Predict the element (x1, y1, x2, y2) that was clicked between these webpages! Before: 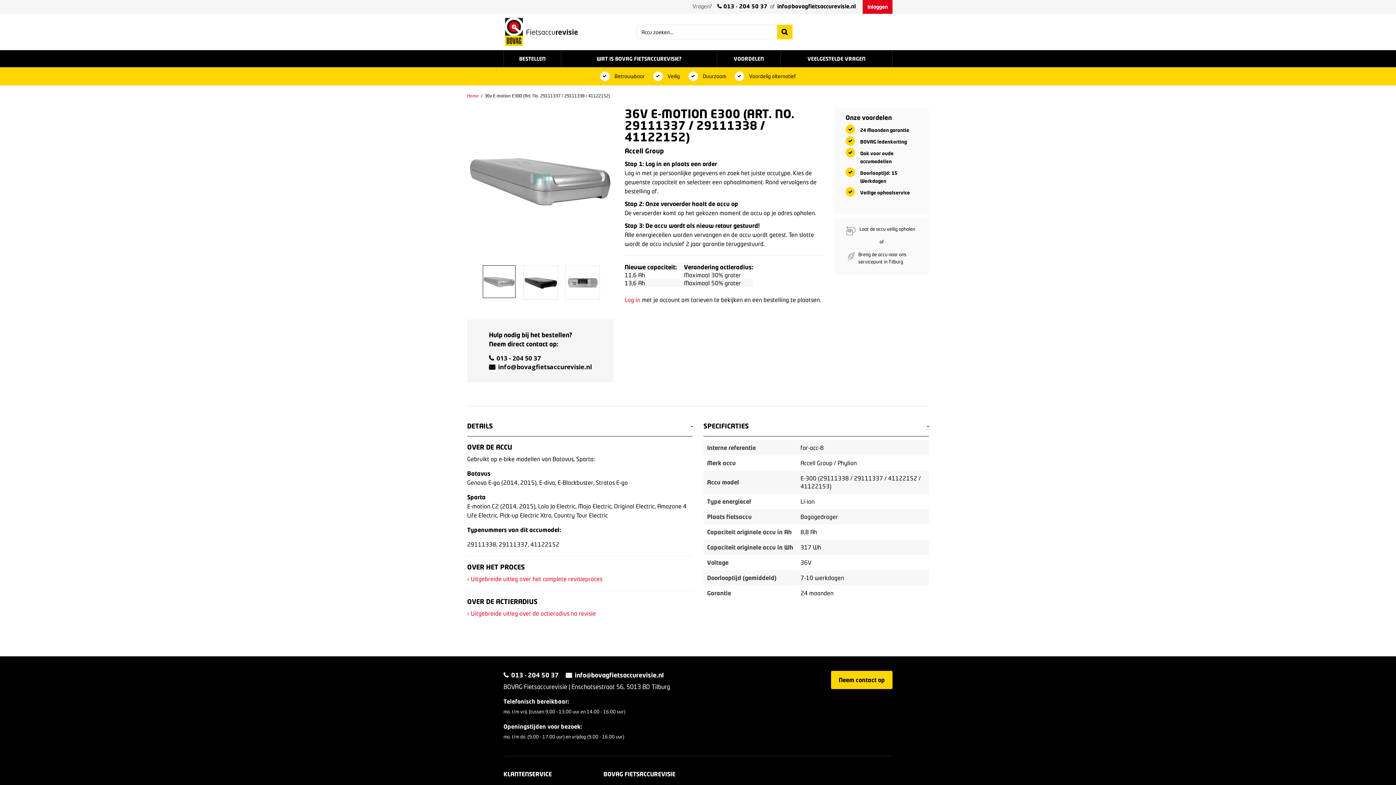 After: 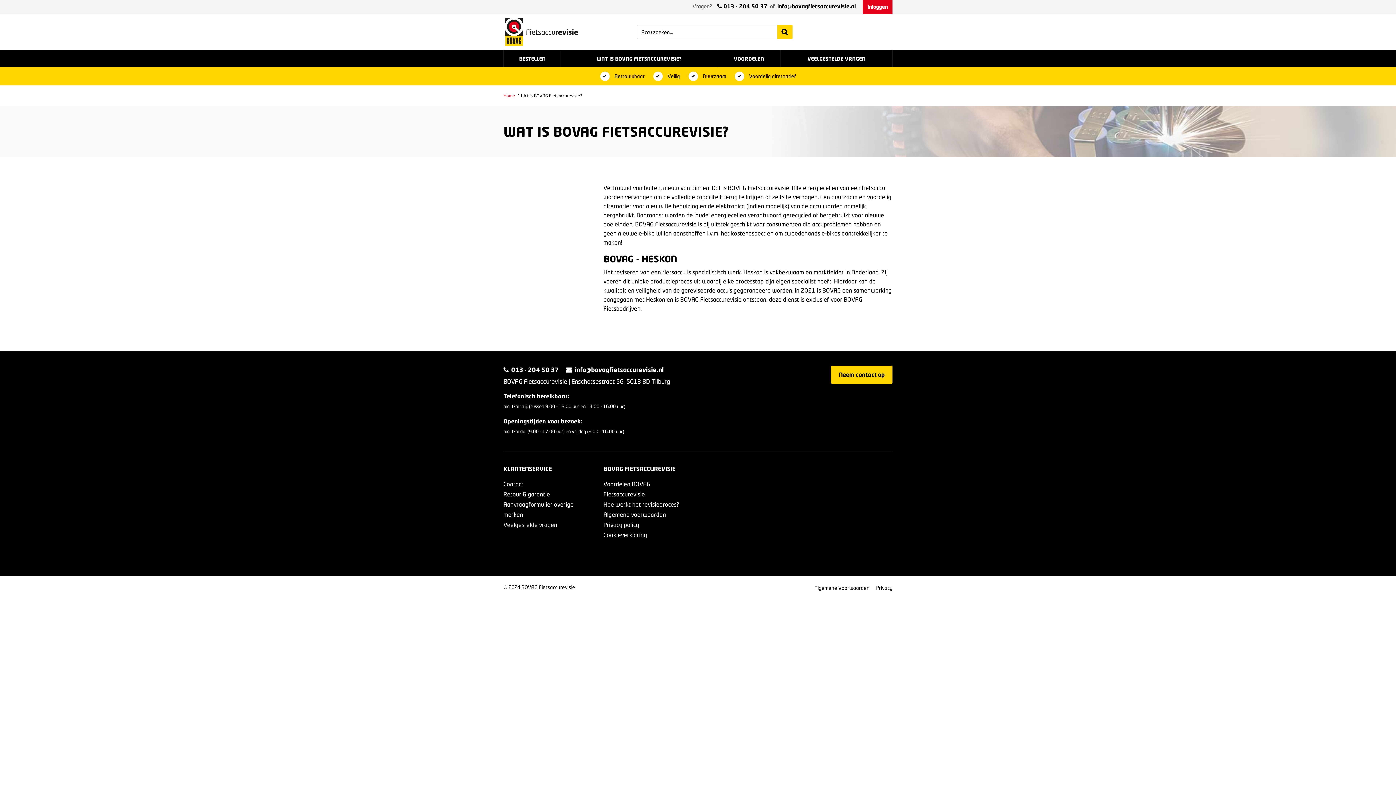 Action: label: WAT IS BOVAG FIETSACCUREVISIE? bbox: (561, 50, 717, 67)